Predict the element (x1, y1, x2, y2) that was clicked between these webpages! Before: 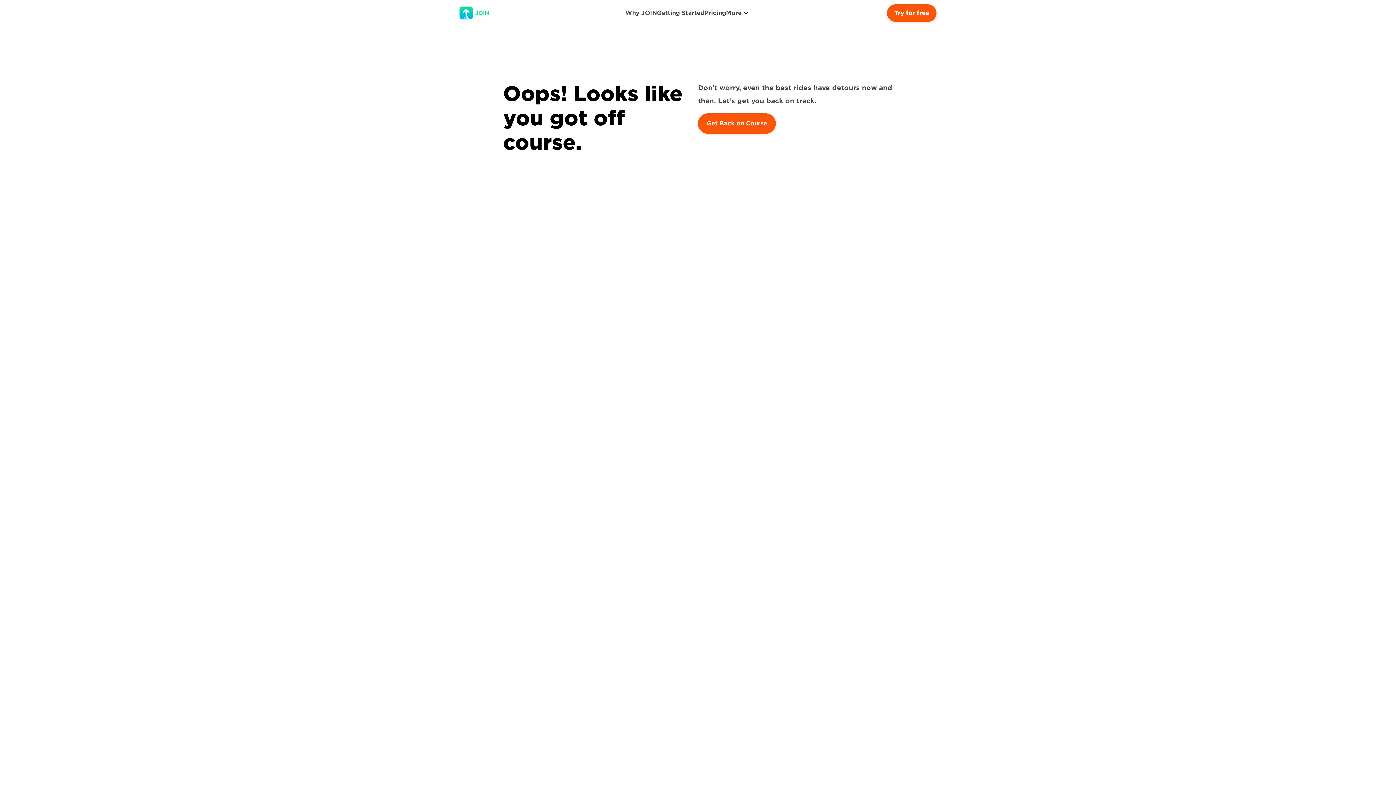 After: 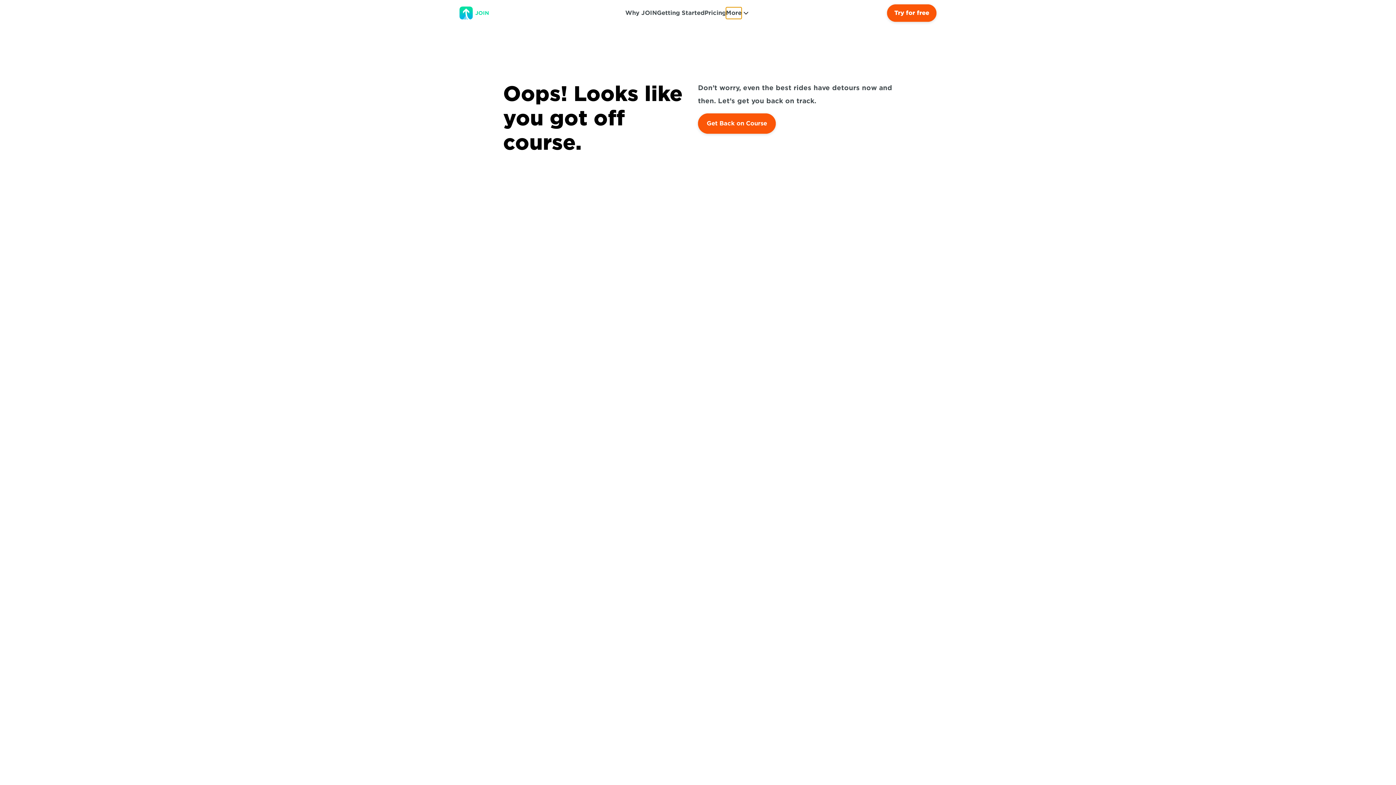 Action: label: More bbox: (726, 7, 741, 18)